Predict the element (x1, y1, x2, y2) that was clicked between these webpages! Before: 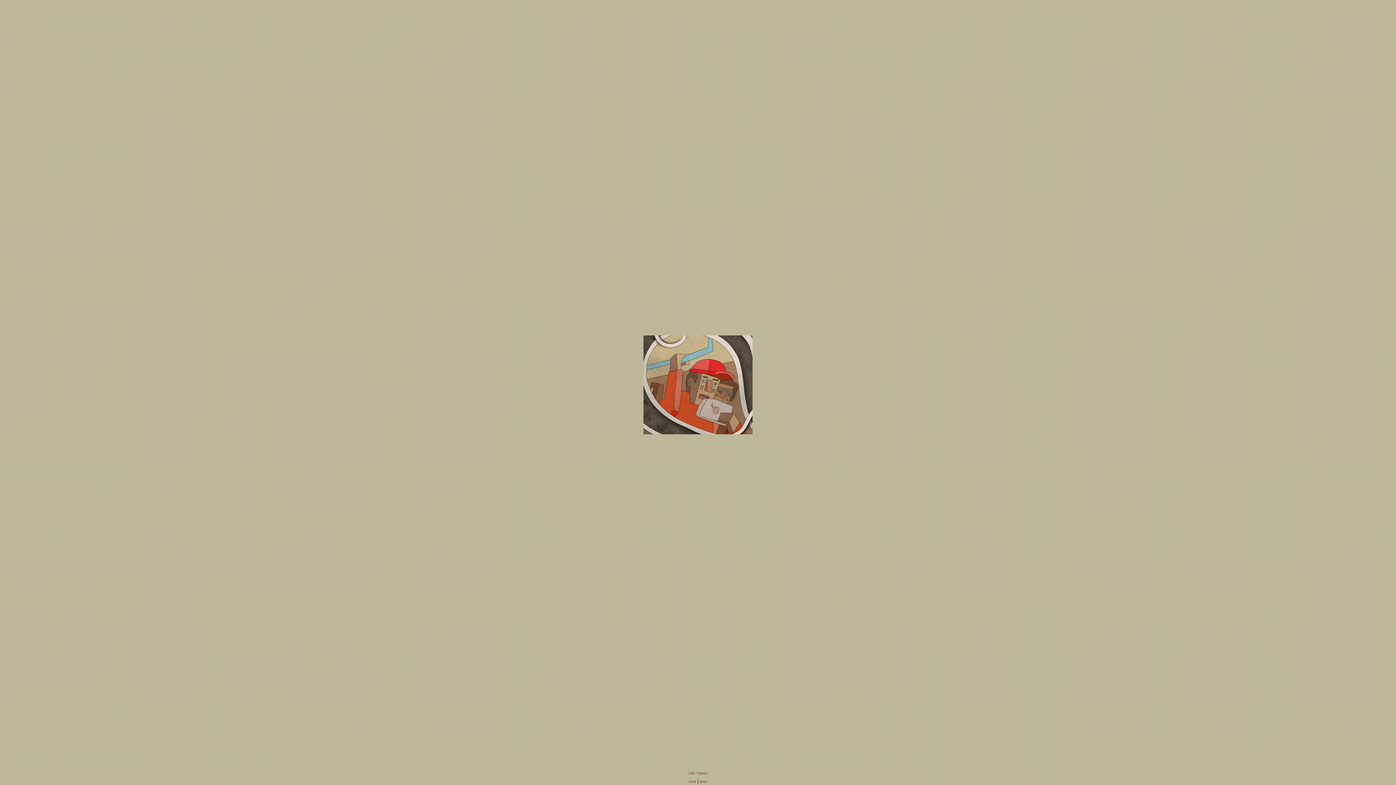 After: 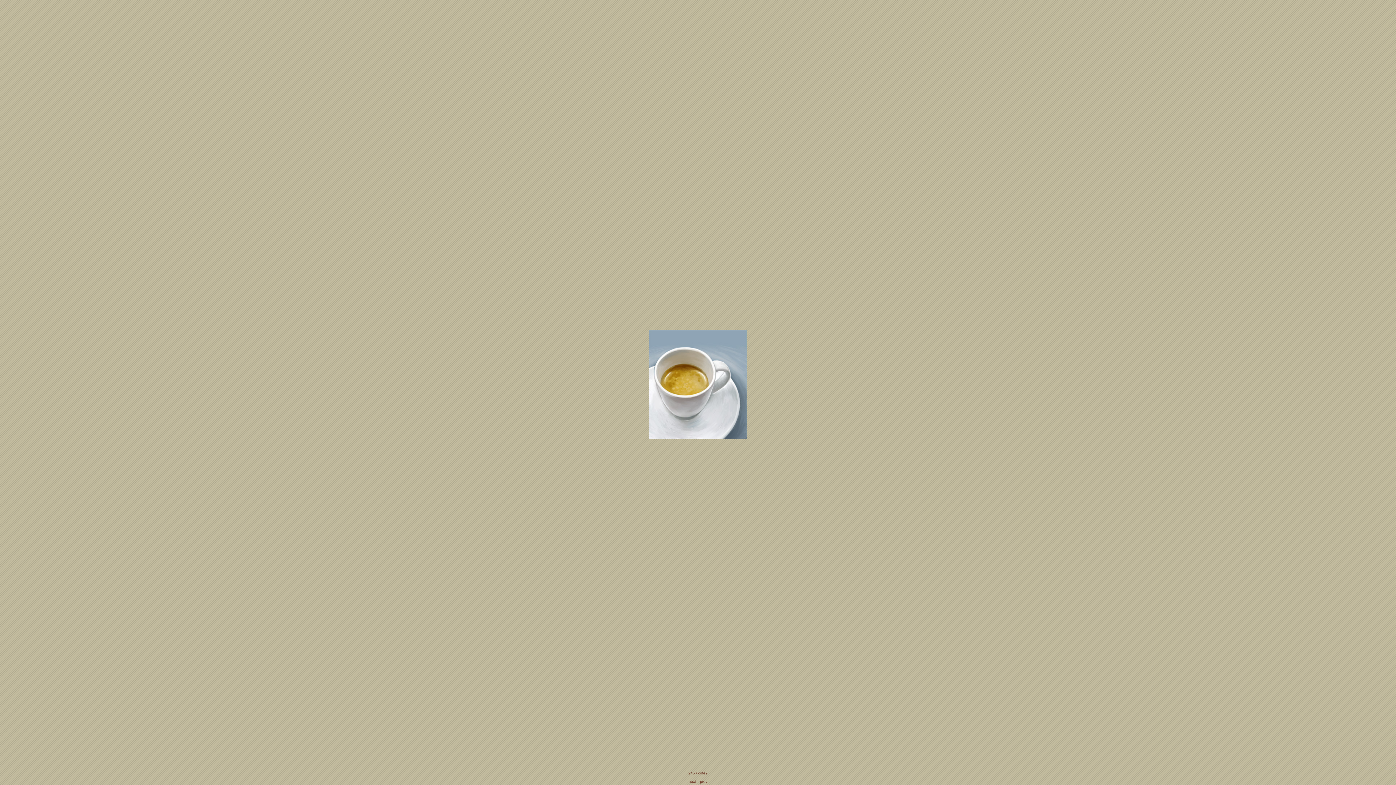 Action: bbox: (700, 780, 707, 784) label: prev